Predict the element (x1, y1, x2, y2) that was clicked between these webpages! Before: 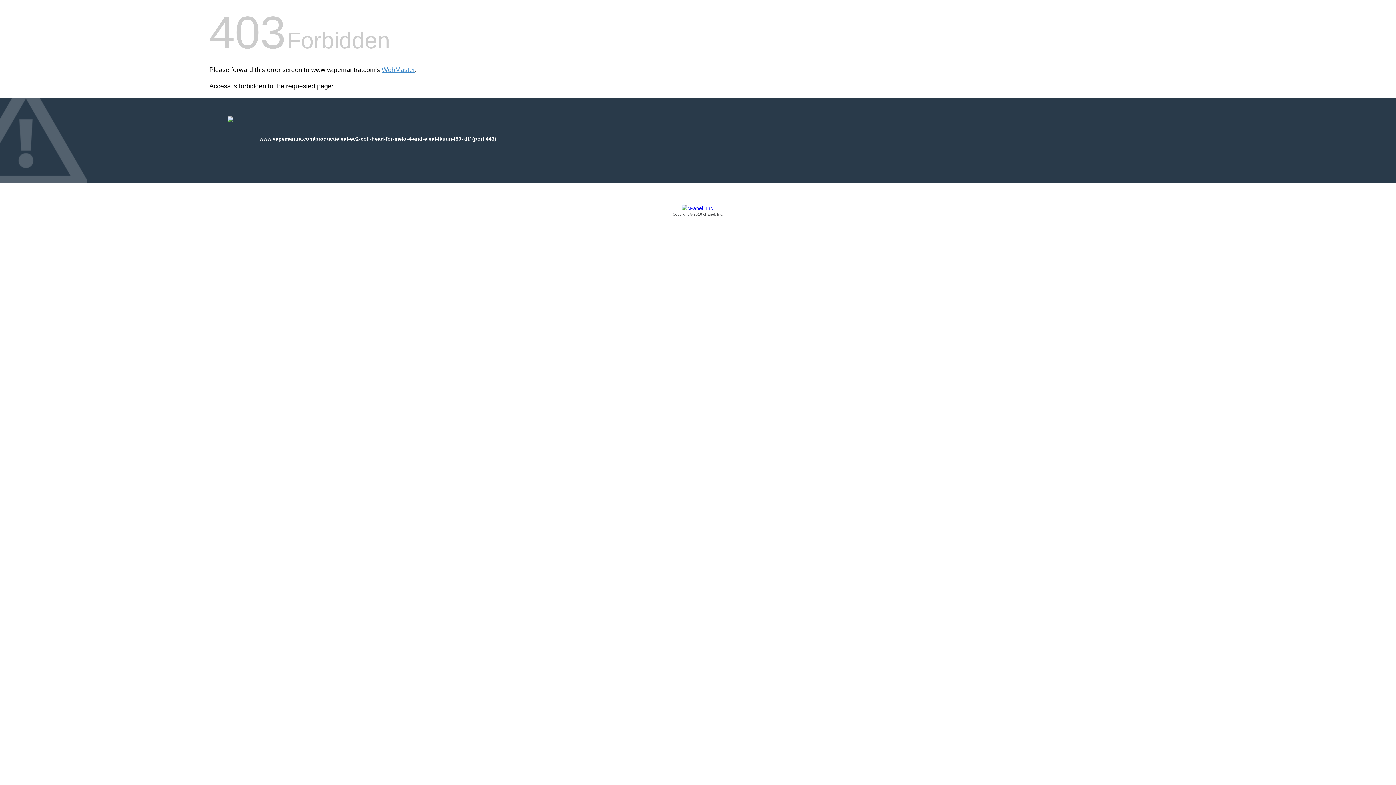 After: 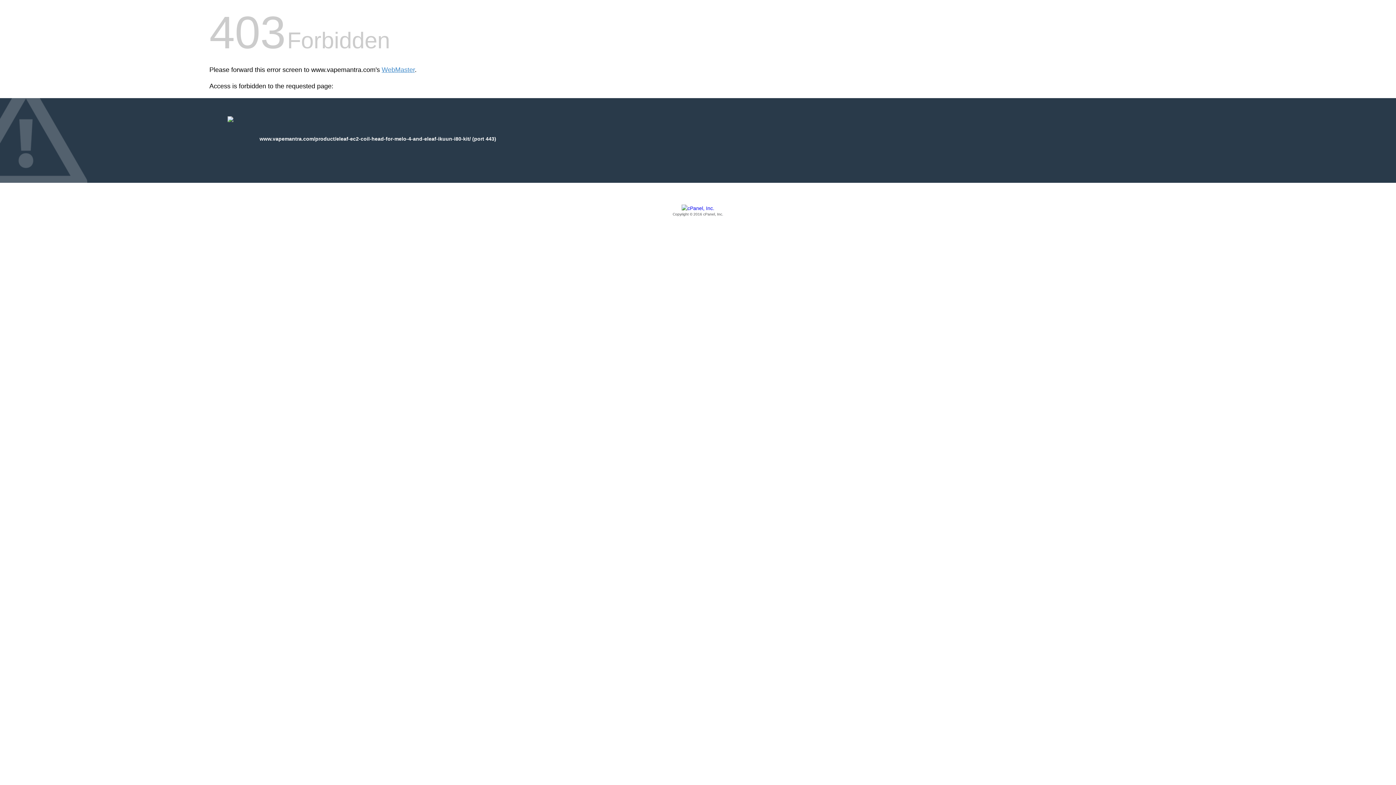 Action: label: Copyright © 2016 cPanel, Inc. bbox: (209, 205, 1186, 217)